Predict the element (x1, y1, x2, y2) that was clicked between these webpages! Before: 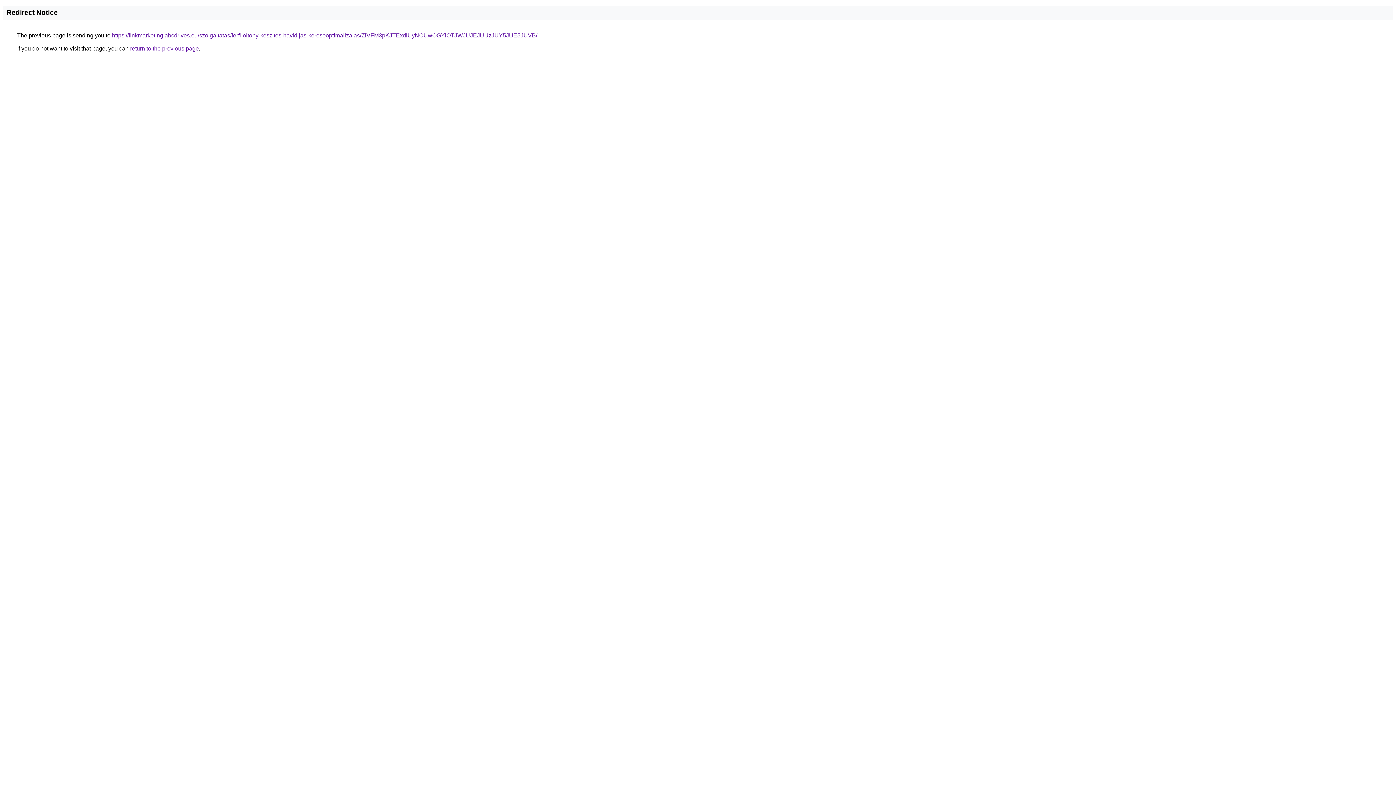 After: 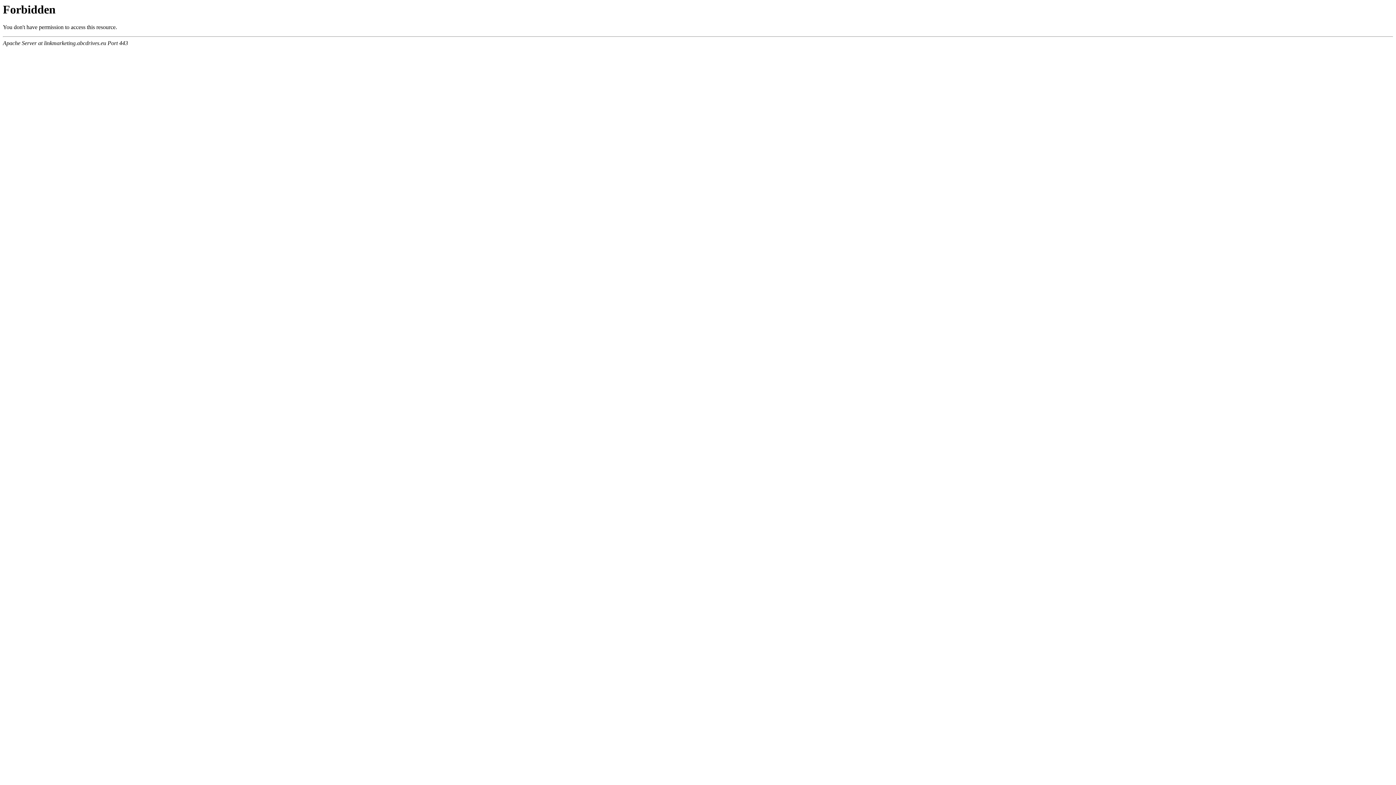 Action: label: https://linkmarketing.abcdrives.eu/szolgaltatas/ferfi-oltony-keszites-havidijas-keresooptimalizalas/ZiVFM3pKJTExdiUyNCUwOGYlOTJWJUJEJUUzJUY5JUE5JUVB/ bbox: (112, 32, 537, 38)